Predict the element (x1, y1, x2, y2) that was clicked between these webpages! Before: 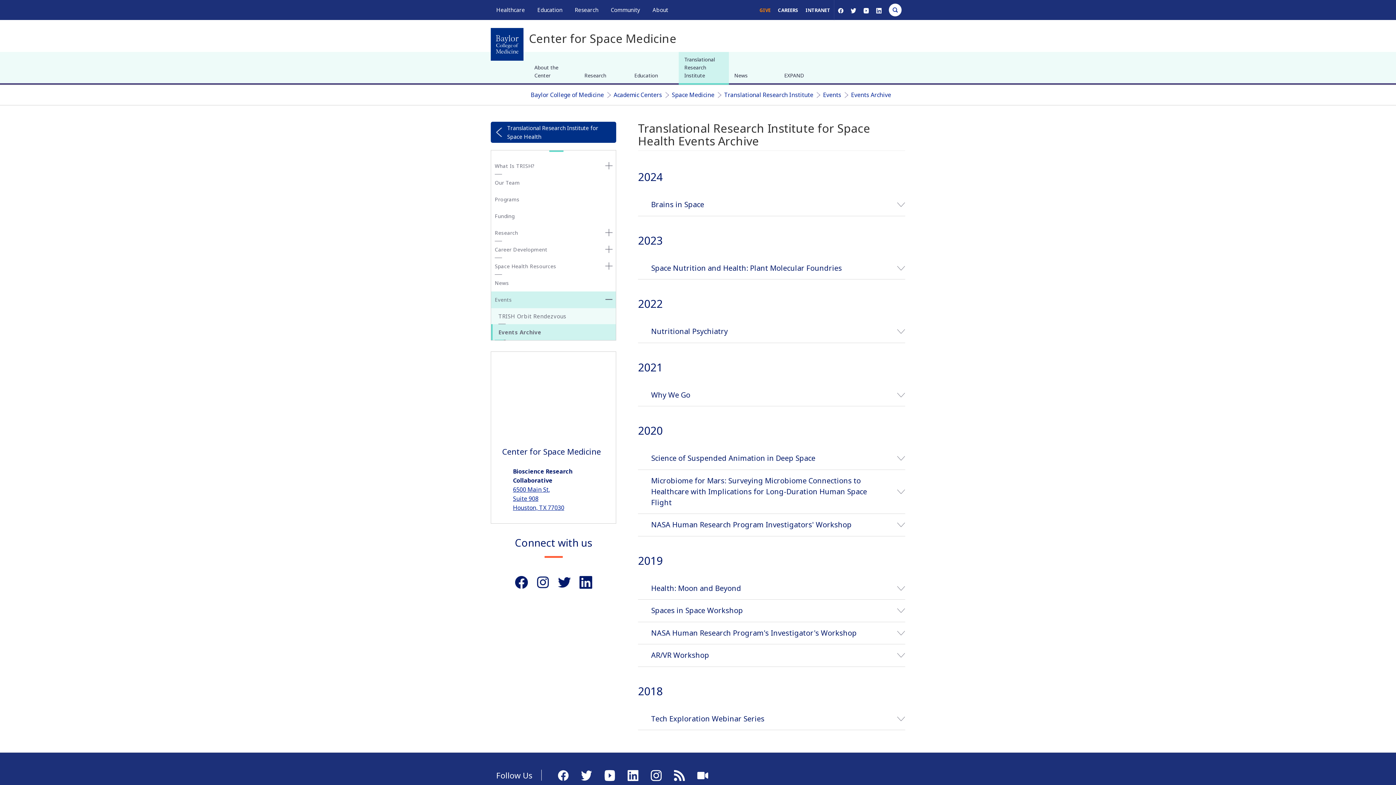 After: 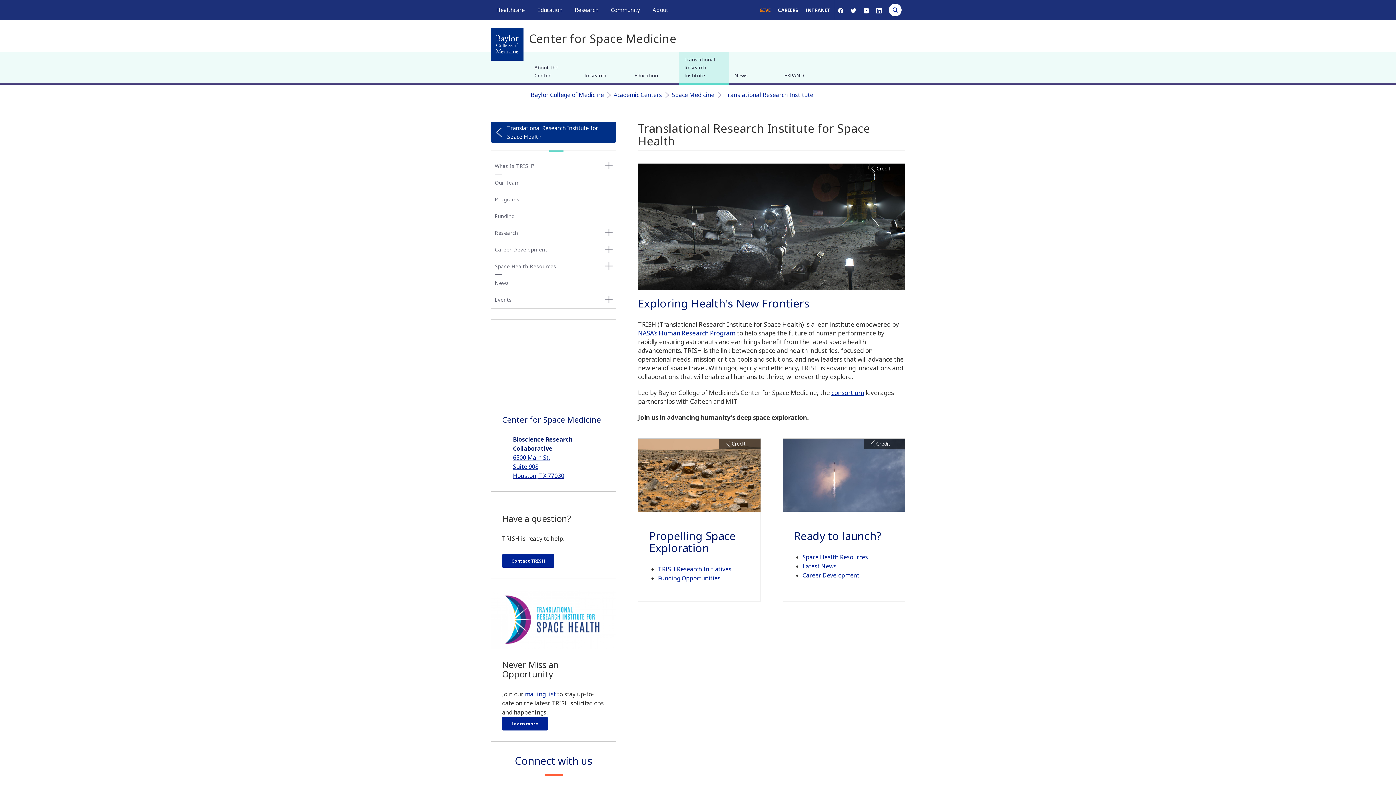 Action: bbox: (490, 121, 616, 142) label: Translational Research Institute for Space Health